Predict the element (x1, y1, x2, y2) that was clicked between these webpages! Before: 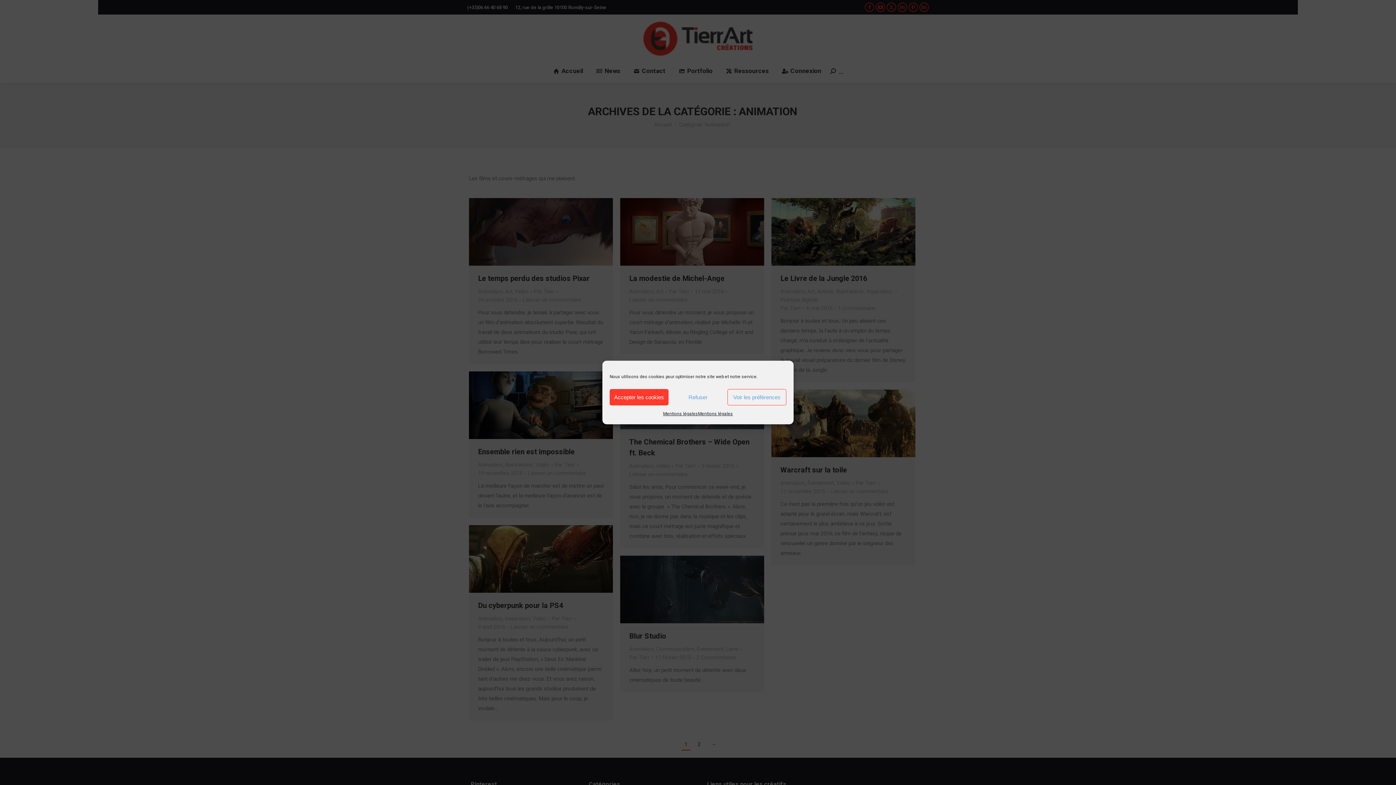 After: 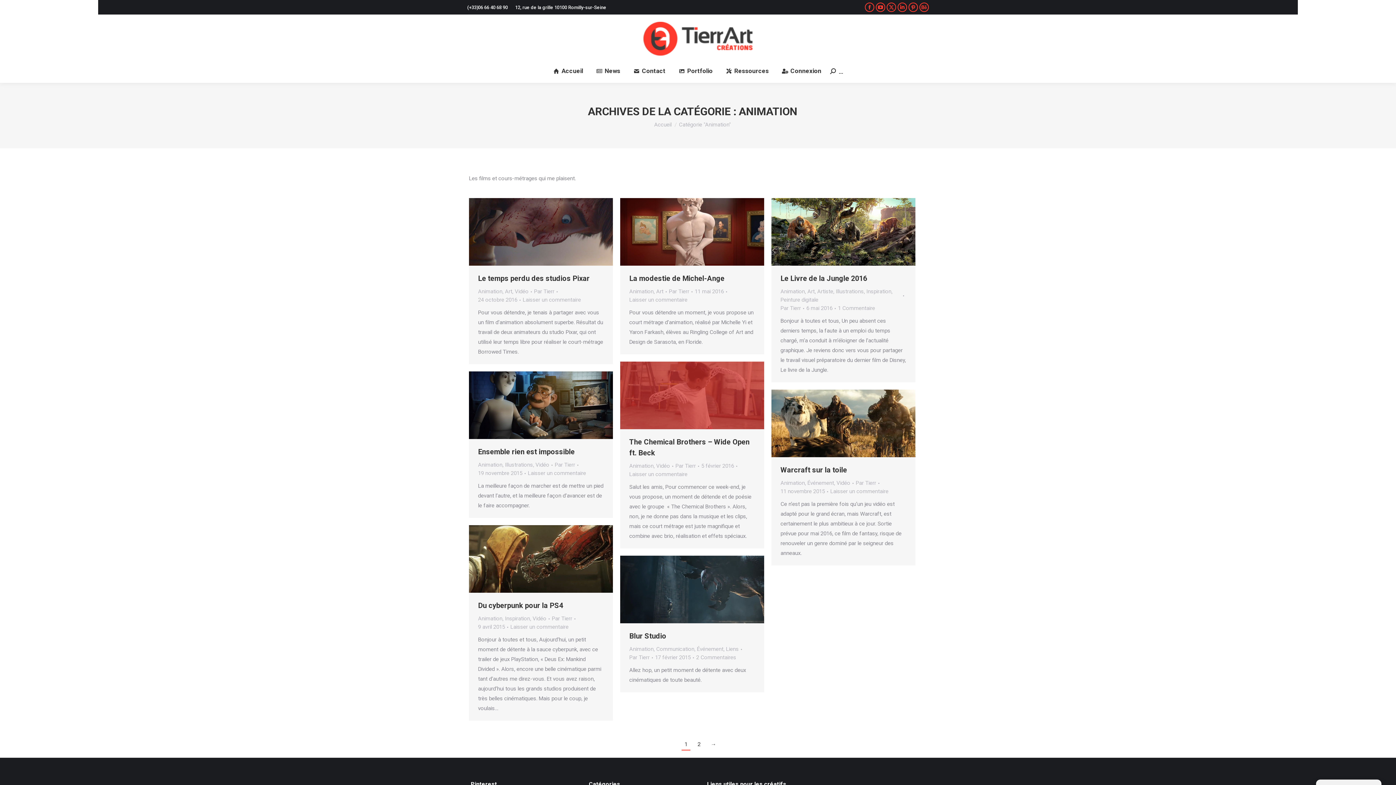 Action: bbox: (609, 389, 668, 405) label: Accepter les cookies